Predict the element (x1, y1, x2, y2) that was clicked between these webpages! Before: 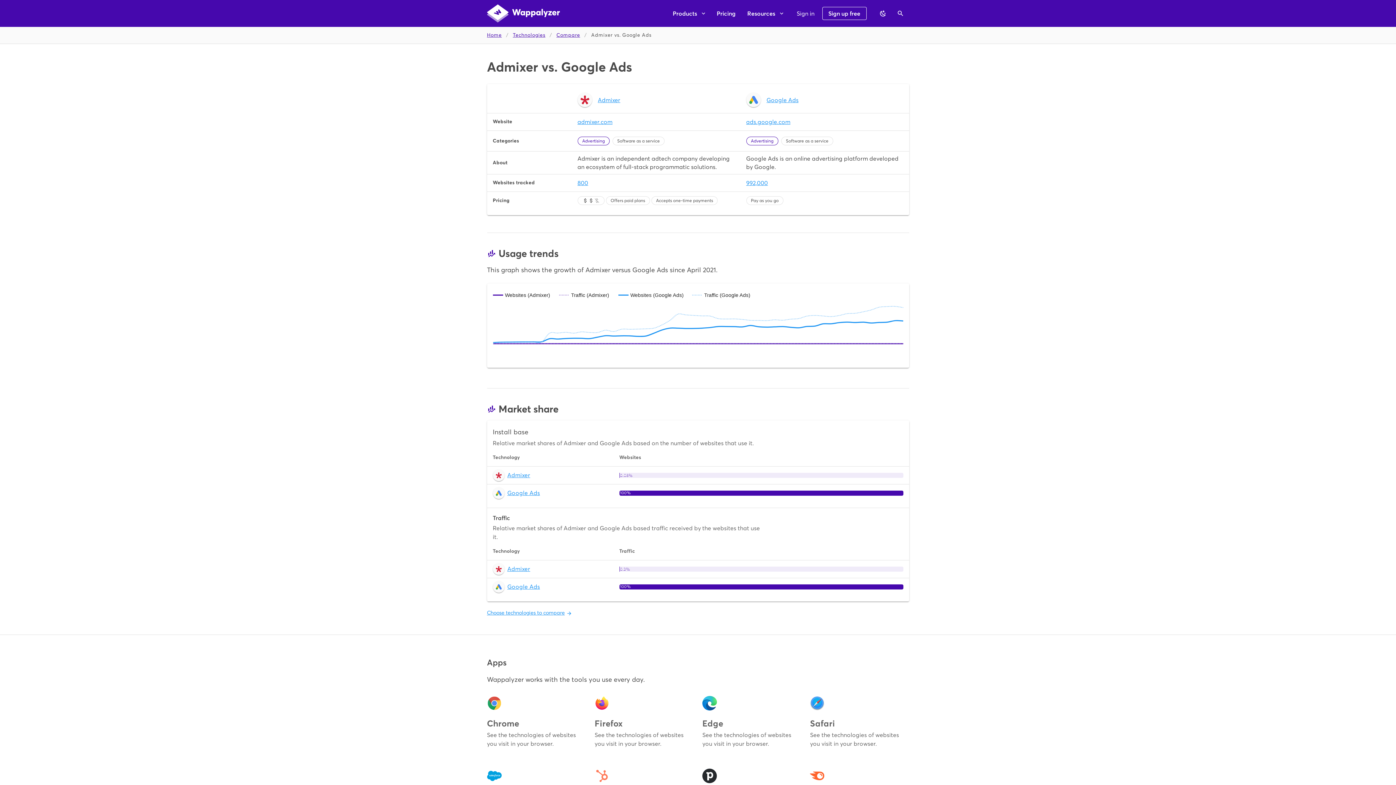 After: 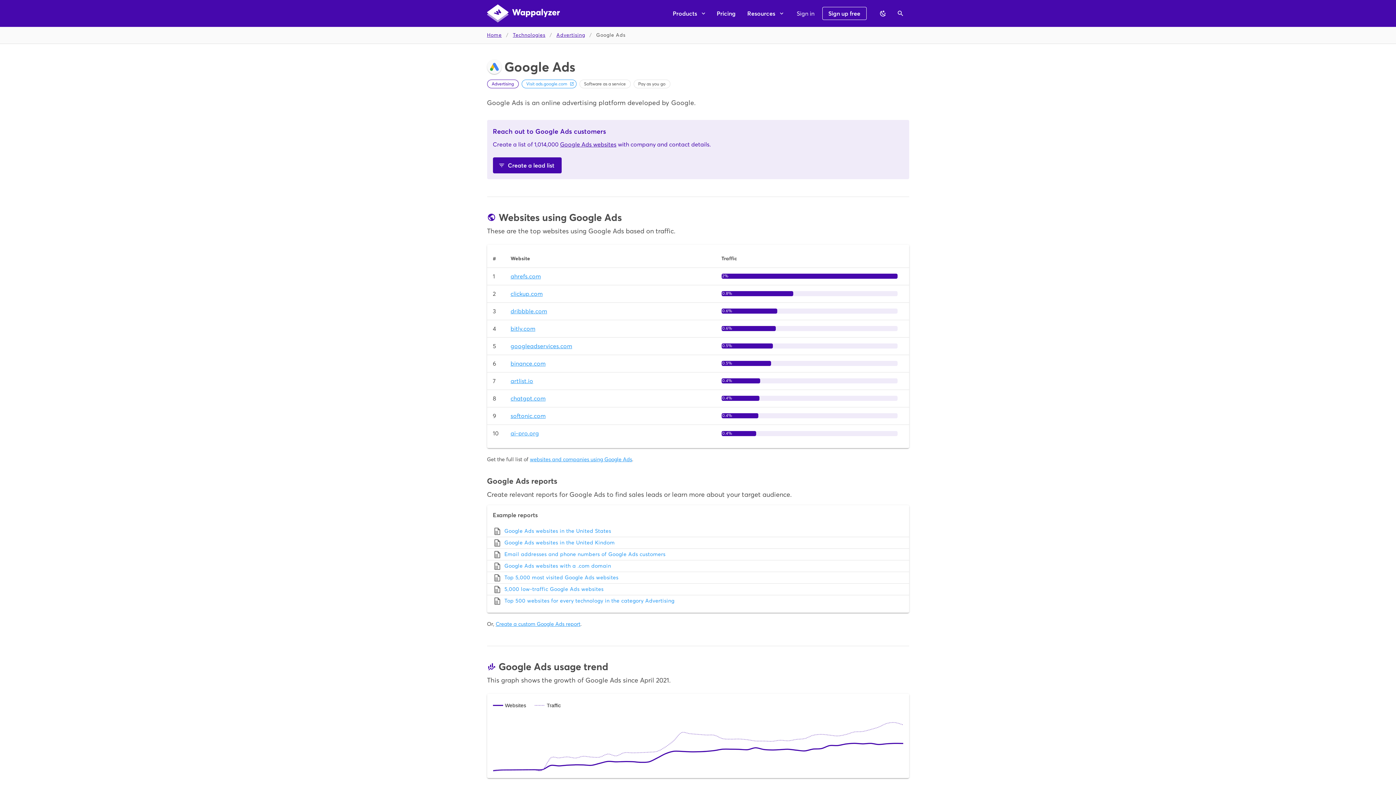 Action: bbox: (746, 179, 768, 186) label: 992,000